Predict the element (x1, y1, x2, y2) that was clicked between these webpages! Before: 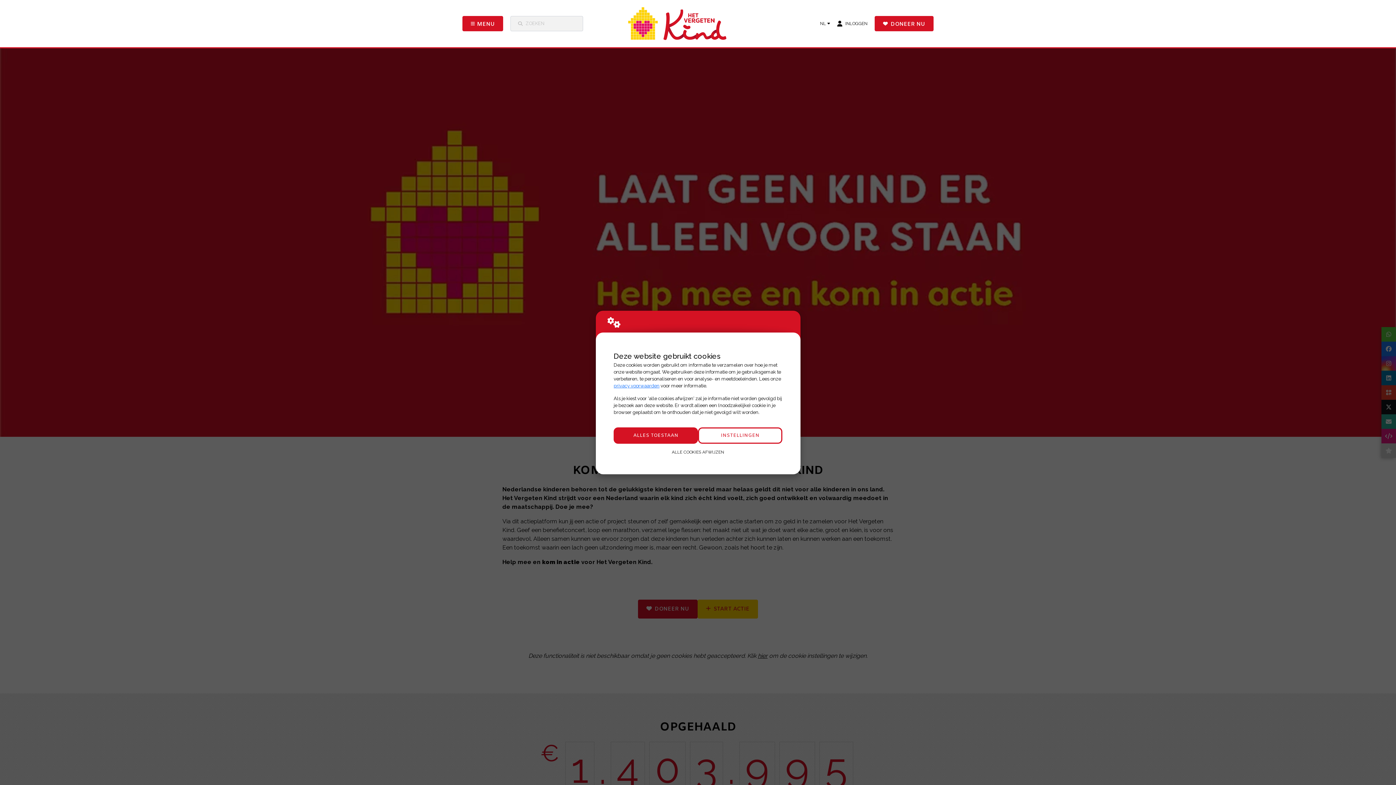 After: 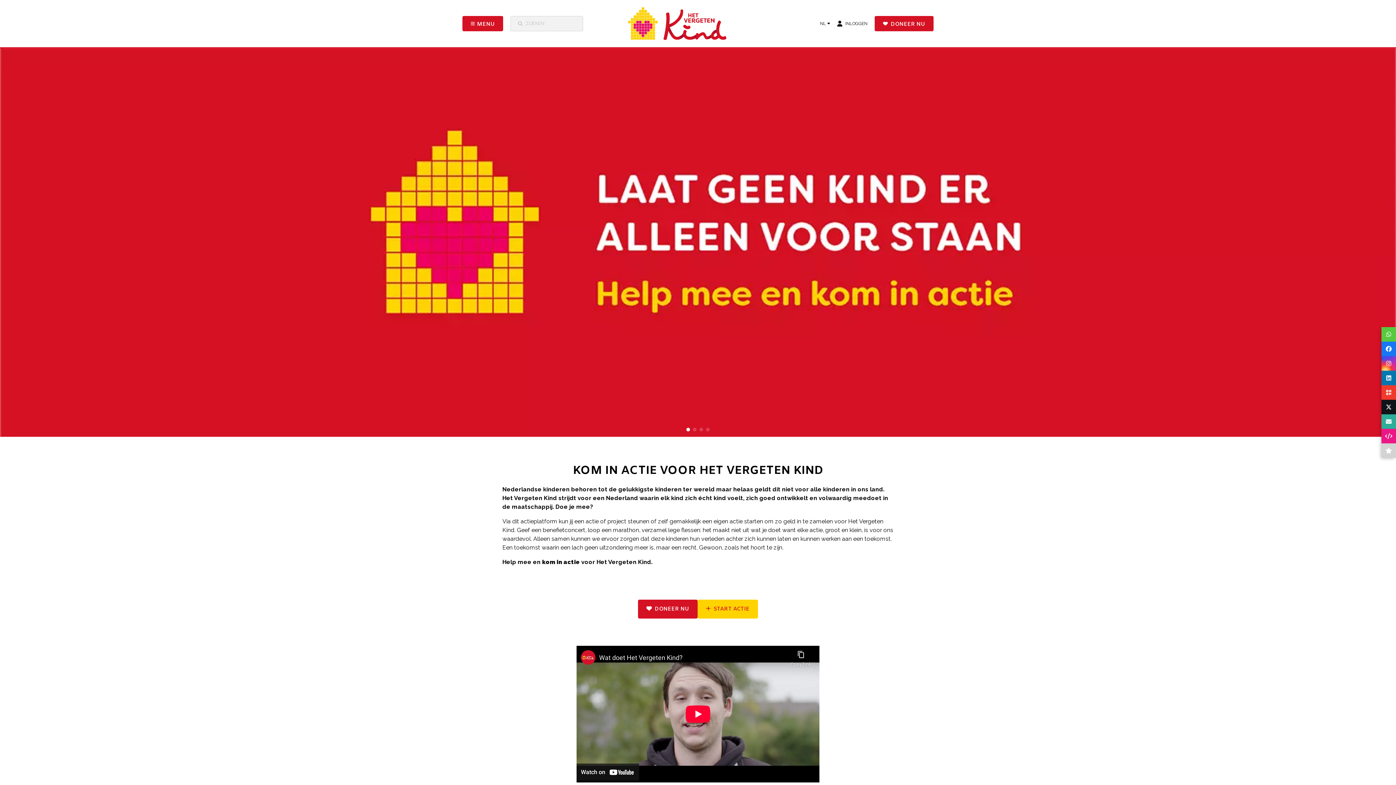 Action: label: ALLES TOESTAAN bbox: (613, 427, 698, 444)